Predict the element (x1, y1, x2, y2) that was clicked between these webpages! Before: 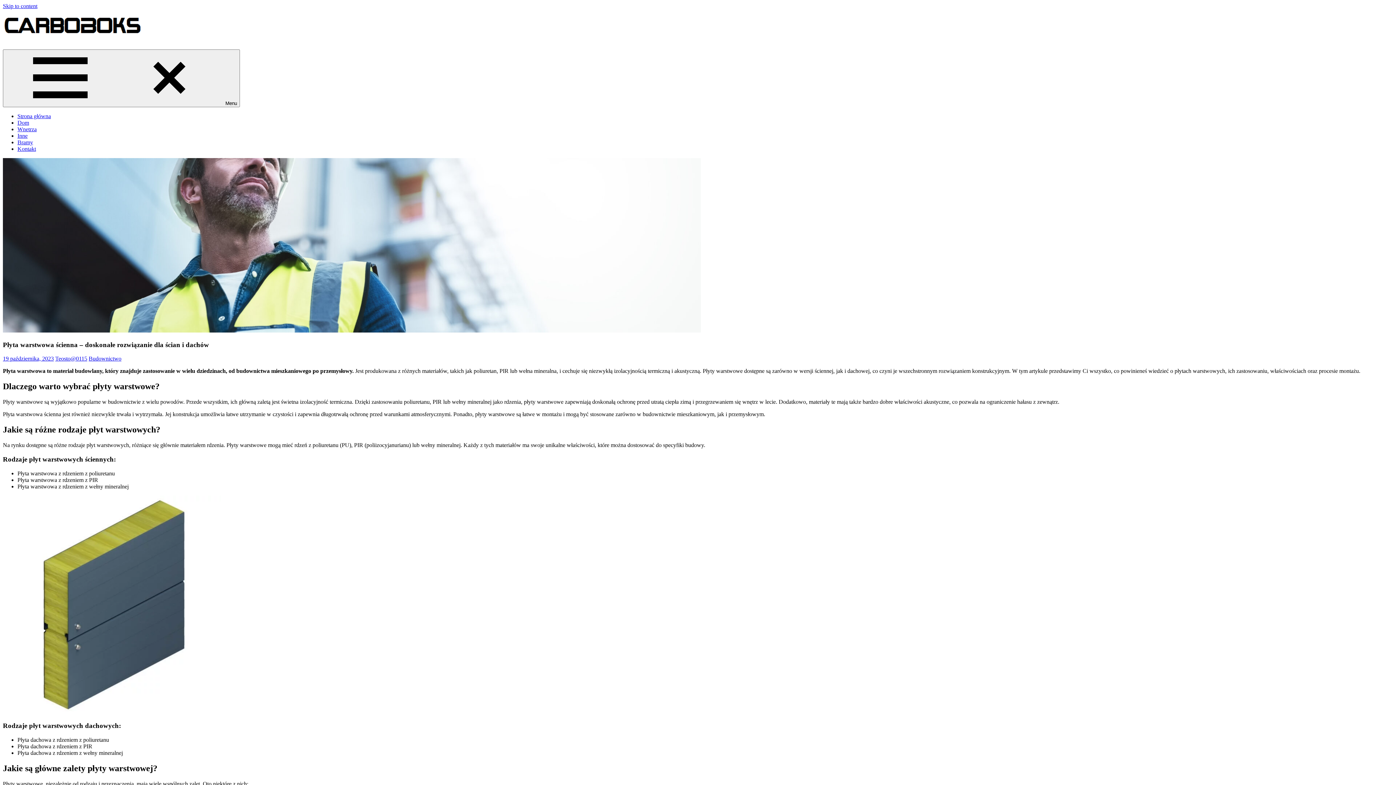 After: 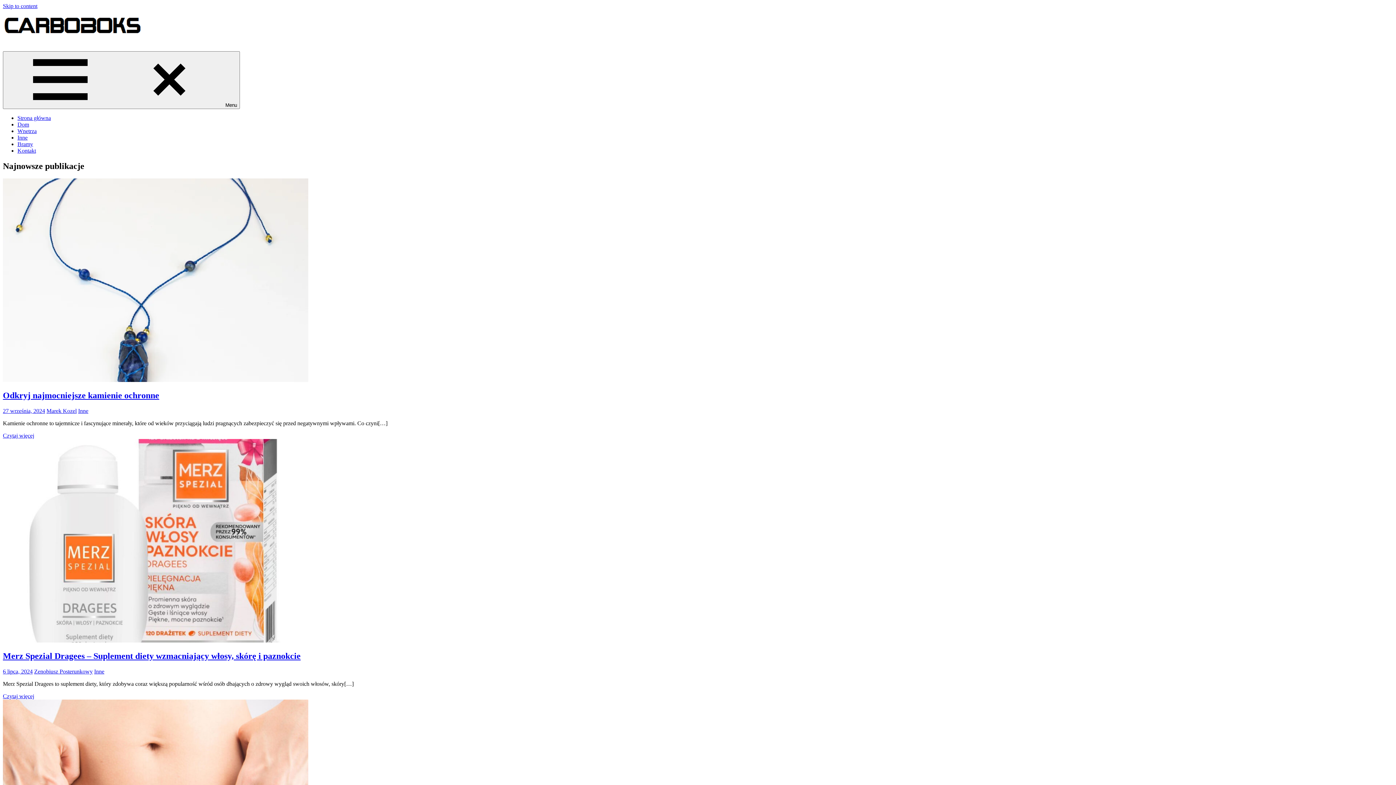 Action: bbox: (2, 37, 142, 43)